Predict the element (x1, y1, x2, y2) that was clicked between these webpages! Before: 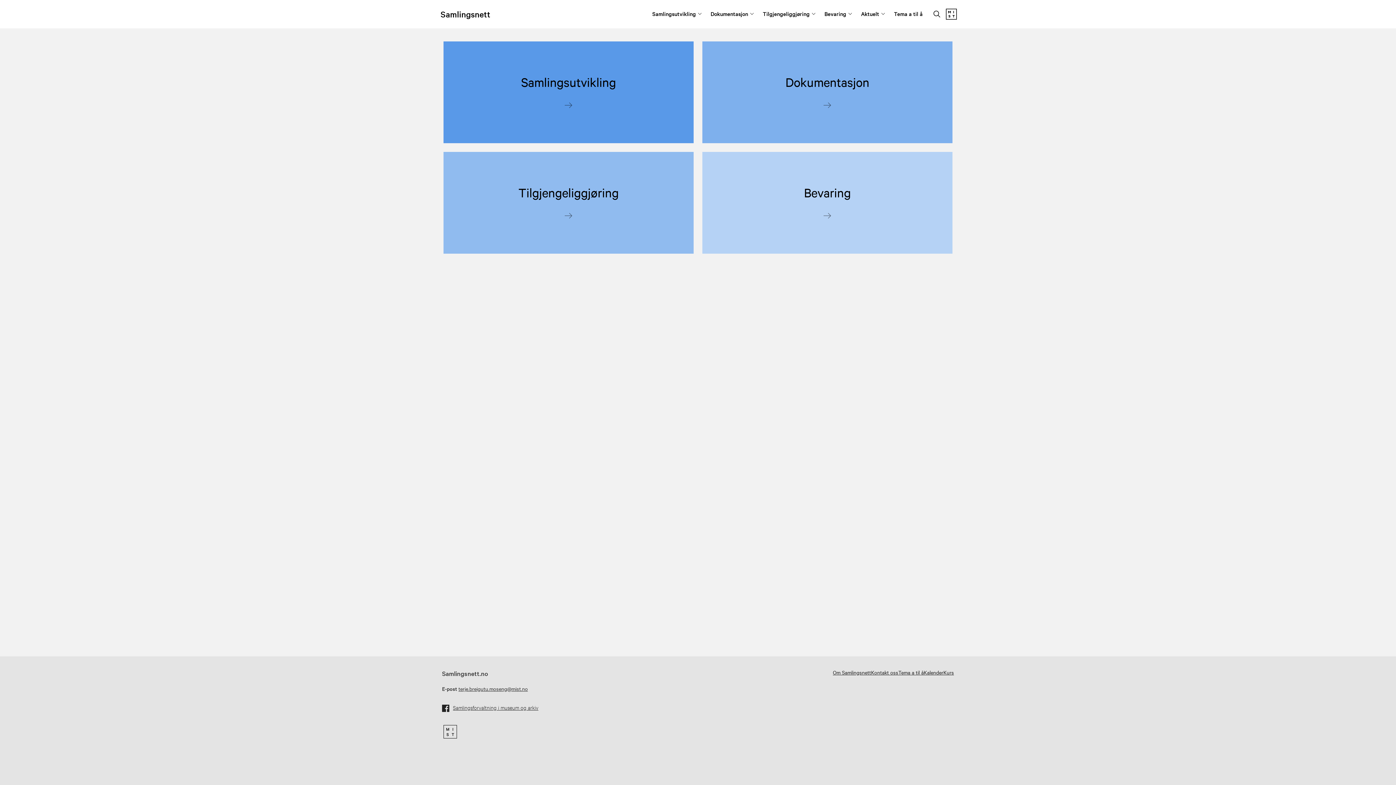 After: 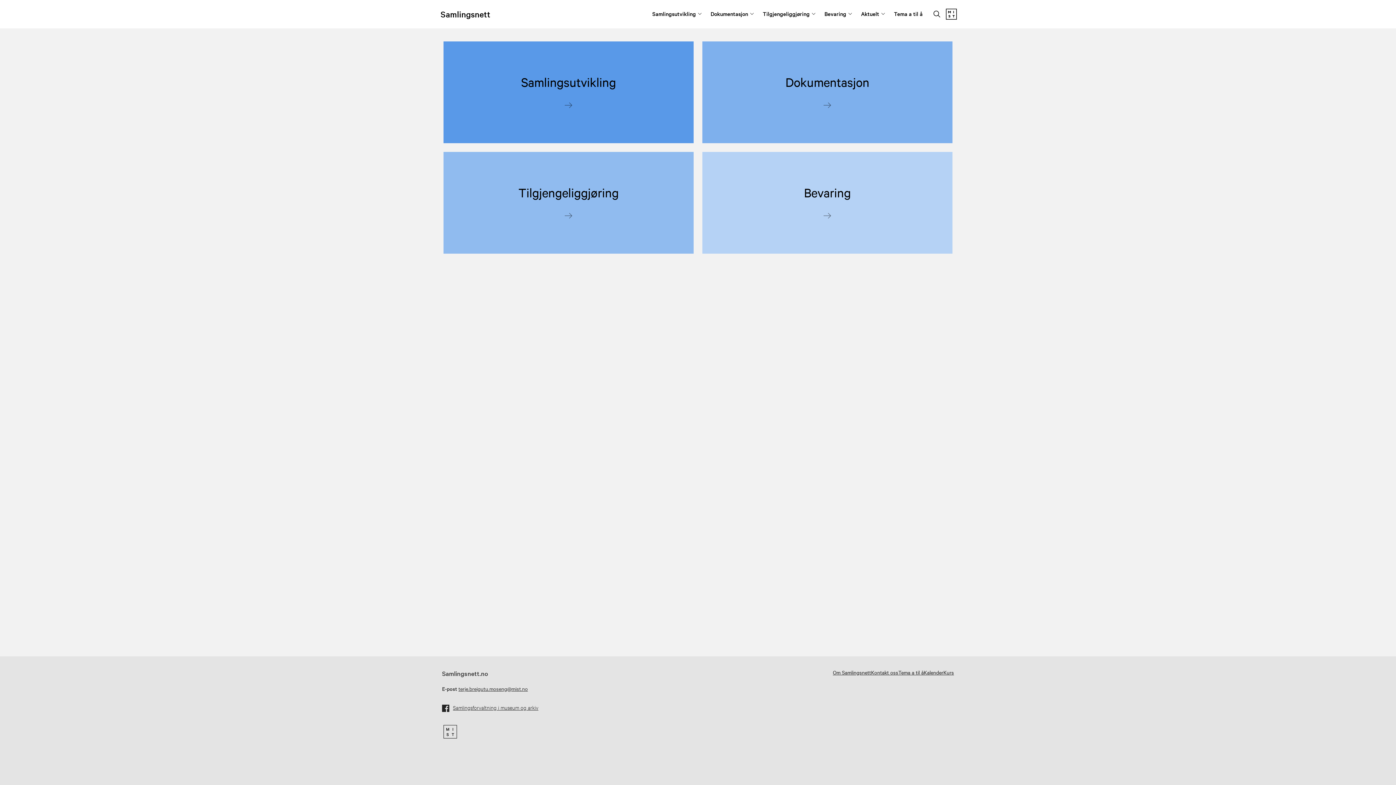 Action: bbox: (442, 734, 458, 741)